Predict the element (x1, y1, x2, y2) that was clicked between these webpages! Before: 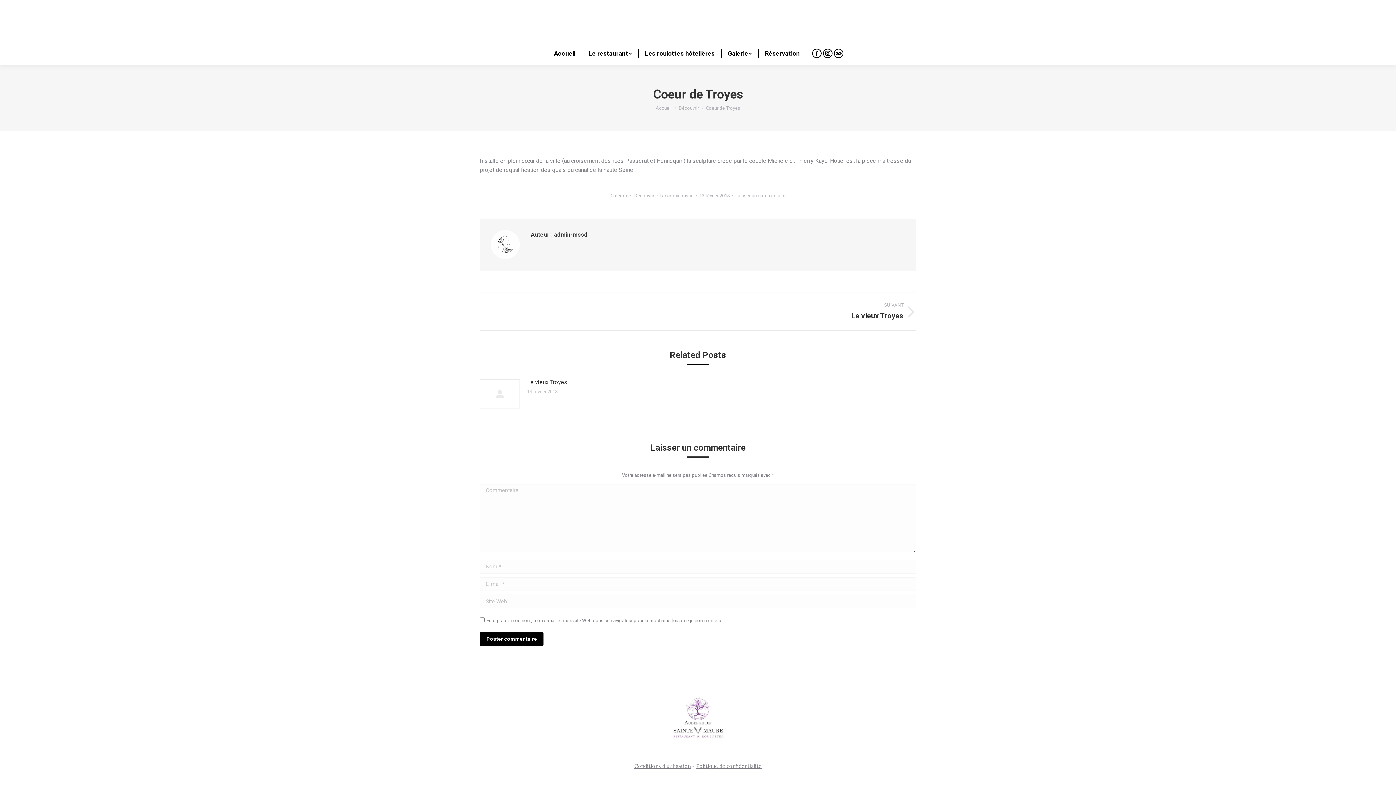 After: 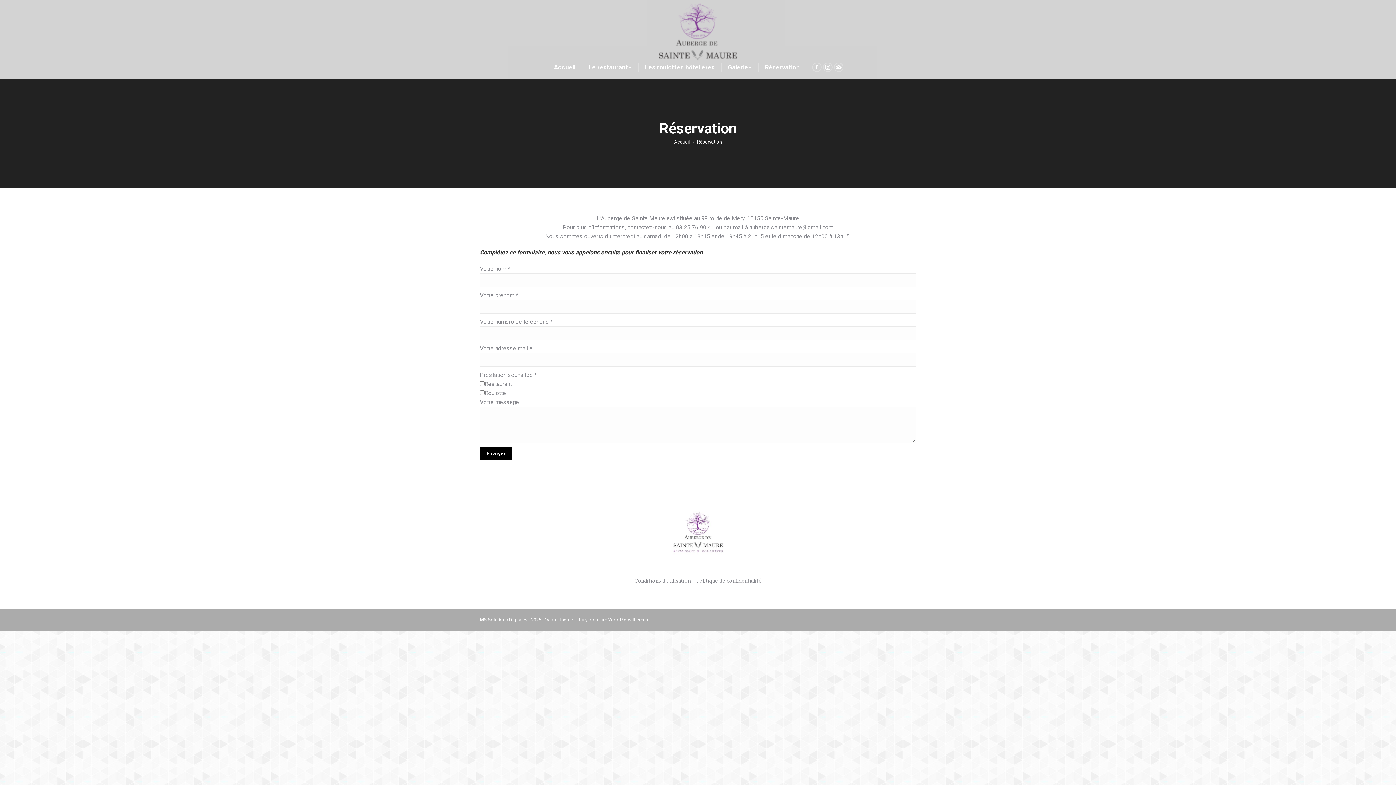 Action: label: Réservation bbox: (763, 48, 801, 58)